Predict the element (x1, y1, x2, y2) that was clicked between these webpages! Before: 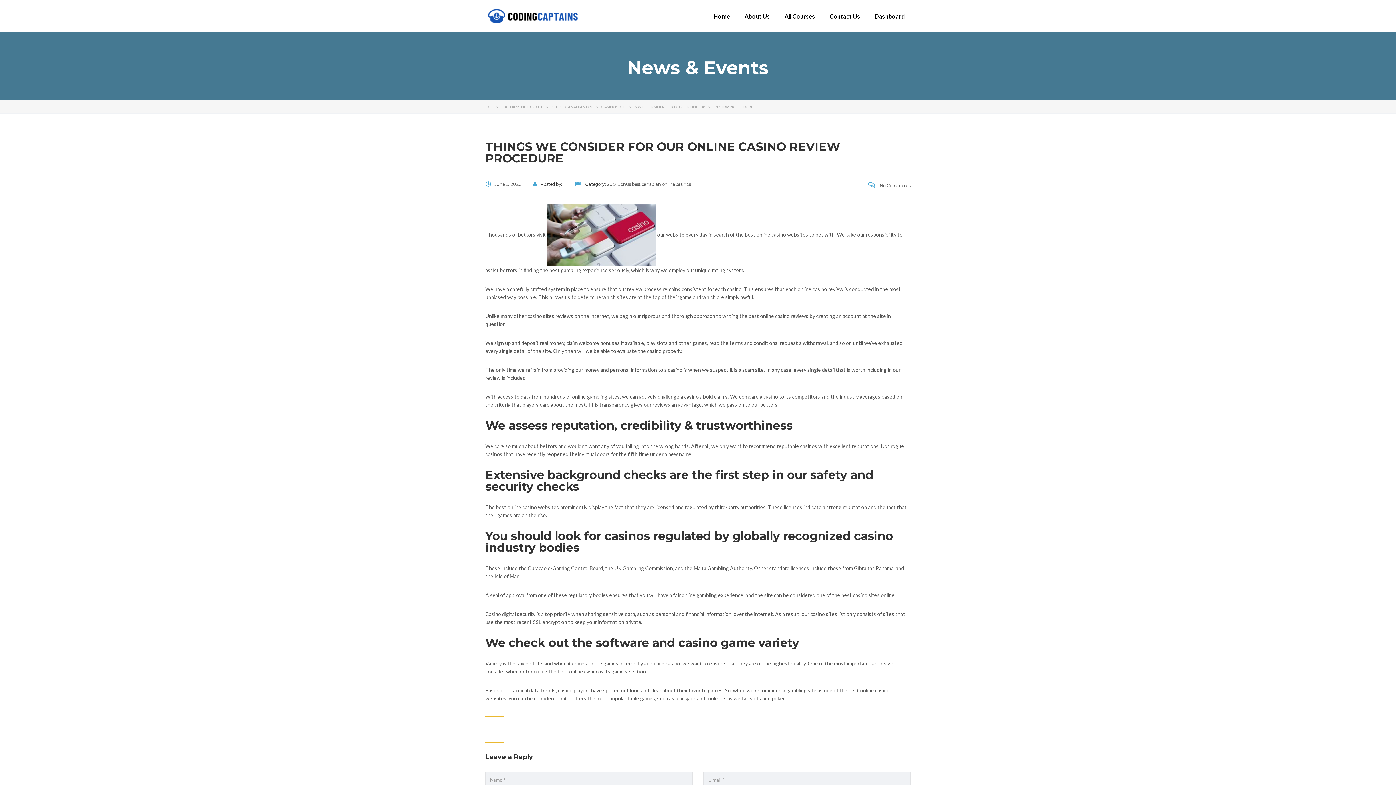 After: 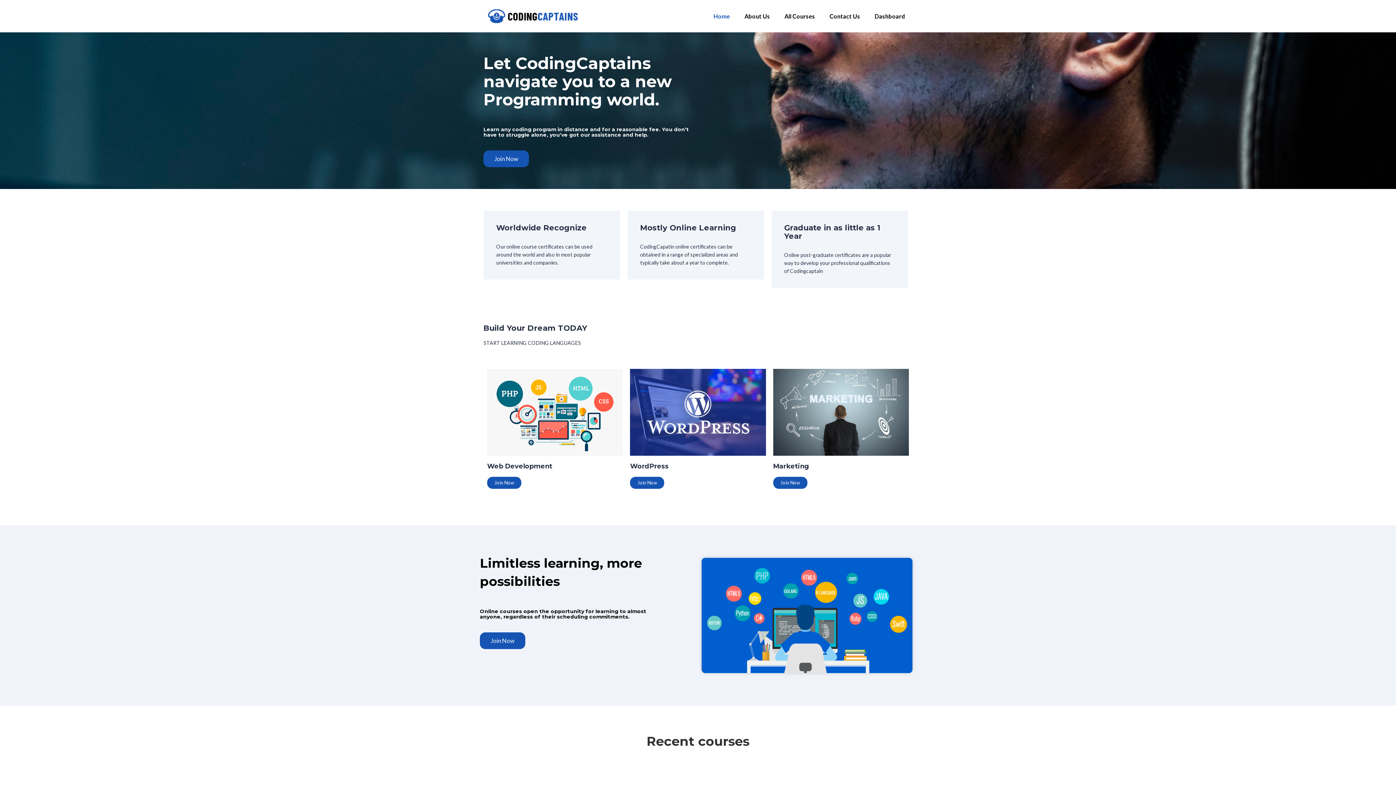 Action: label: Home bbox: (706, 12, 737, 19)